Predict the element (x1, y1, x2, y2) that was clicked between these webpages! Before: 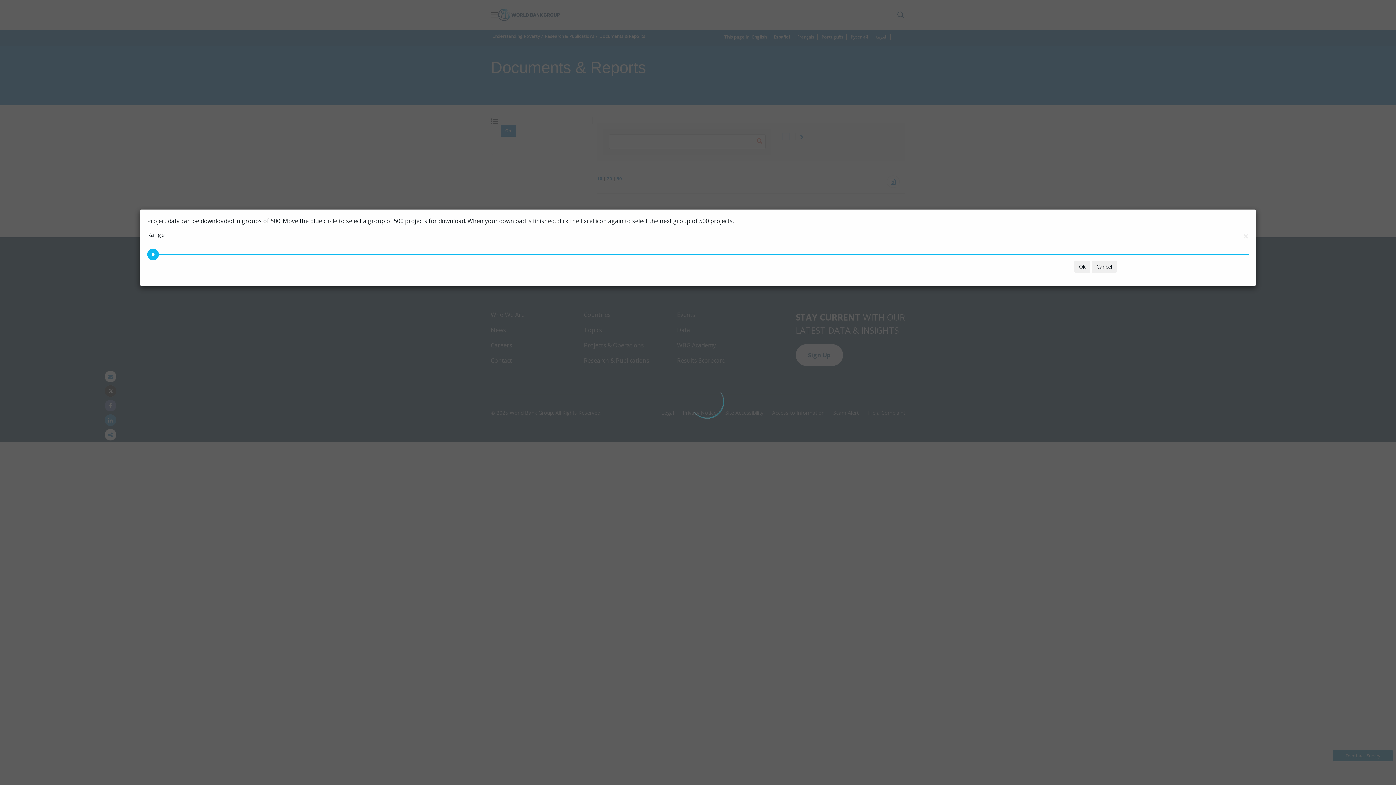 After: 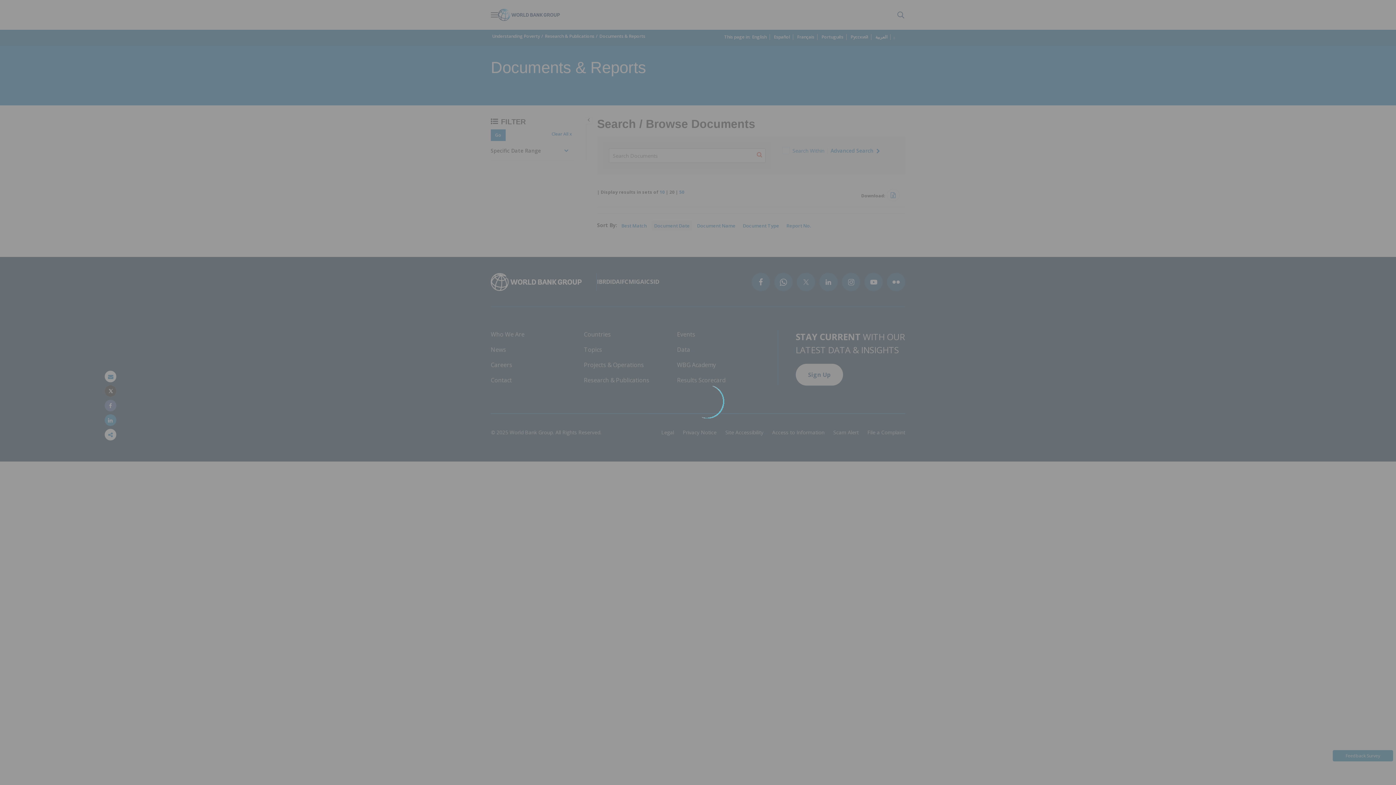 Action: bbox: (1074, 260, 1090, 273) label: Ok